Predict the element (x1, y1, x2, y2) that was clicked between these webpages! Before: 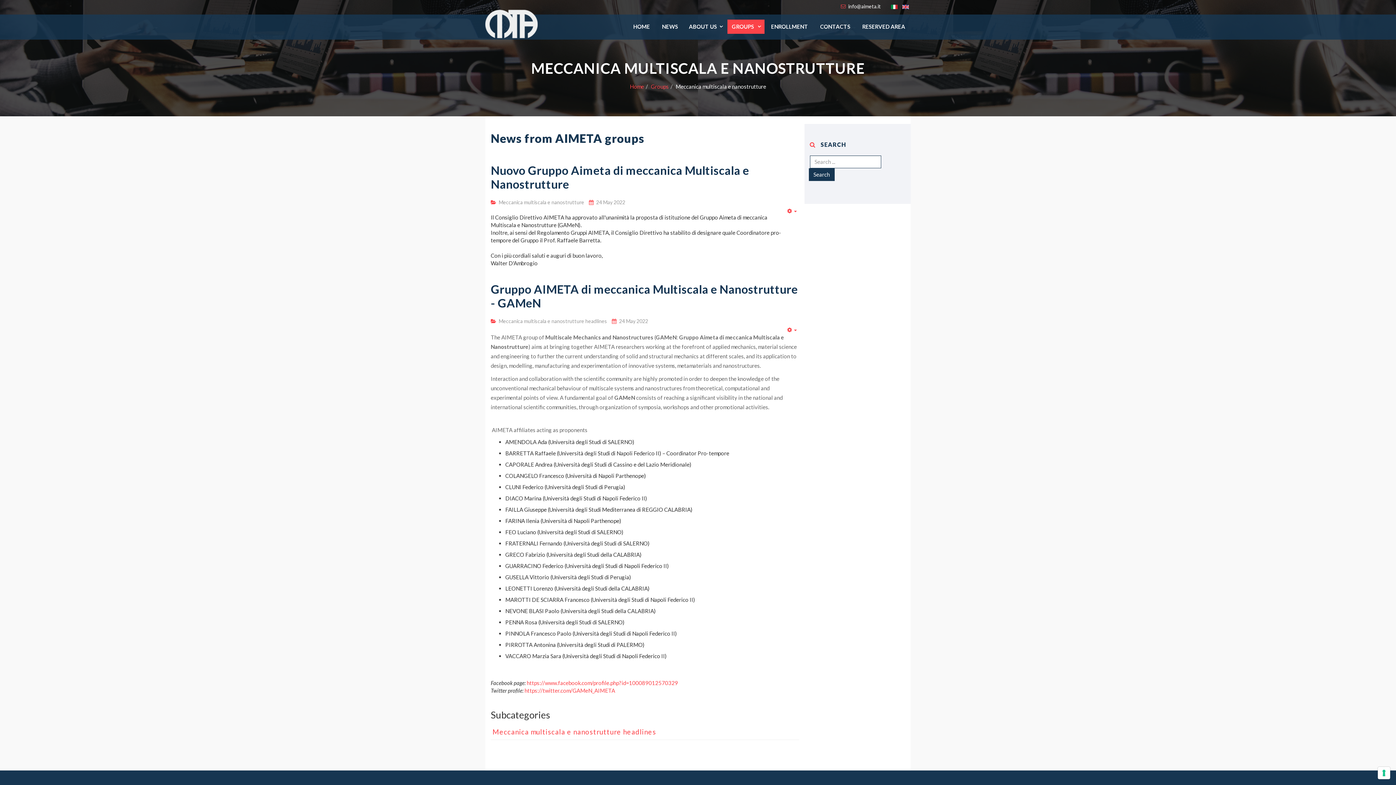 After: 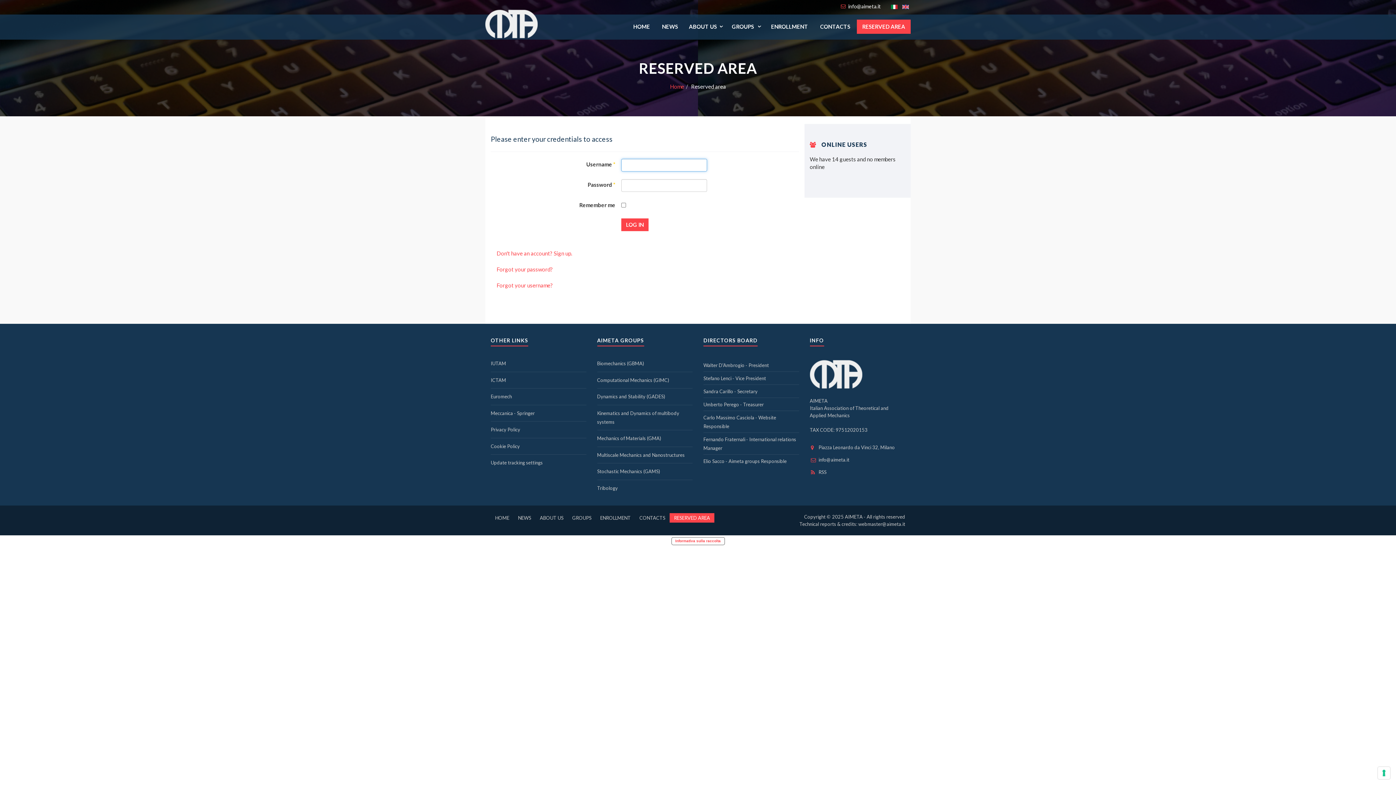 Action: bbox: (857, 19, 910, 33) label: RESERVED AREA